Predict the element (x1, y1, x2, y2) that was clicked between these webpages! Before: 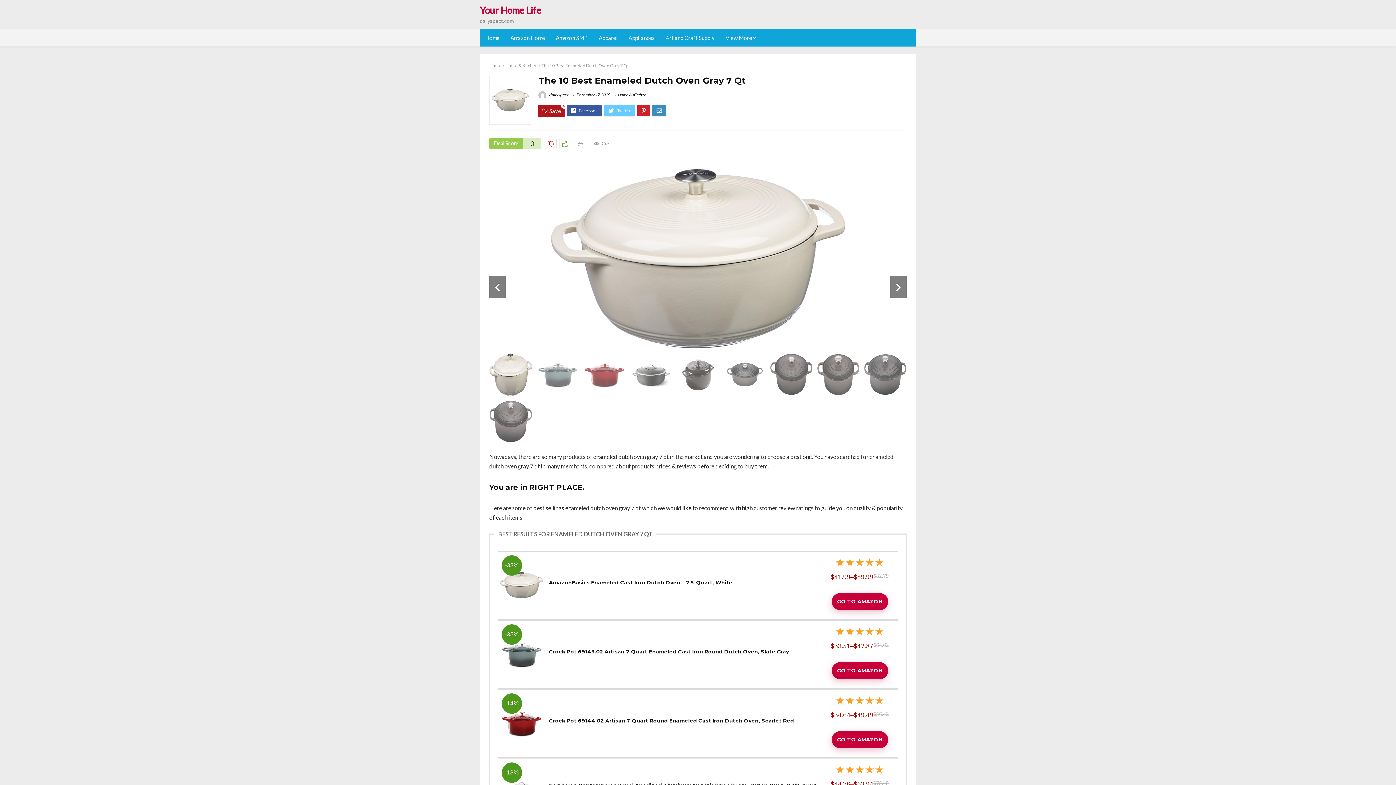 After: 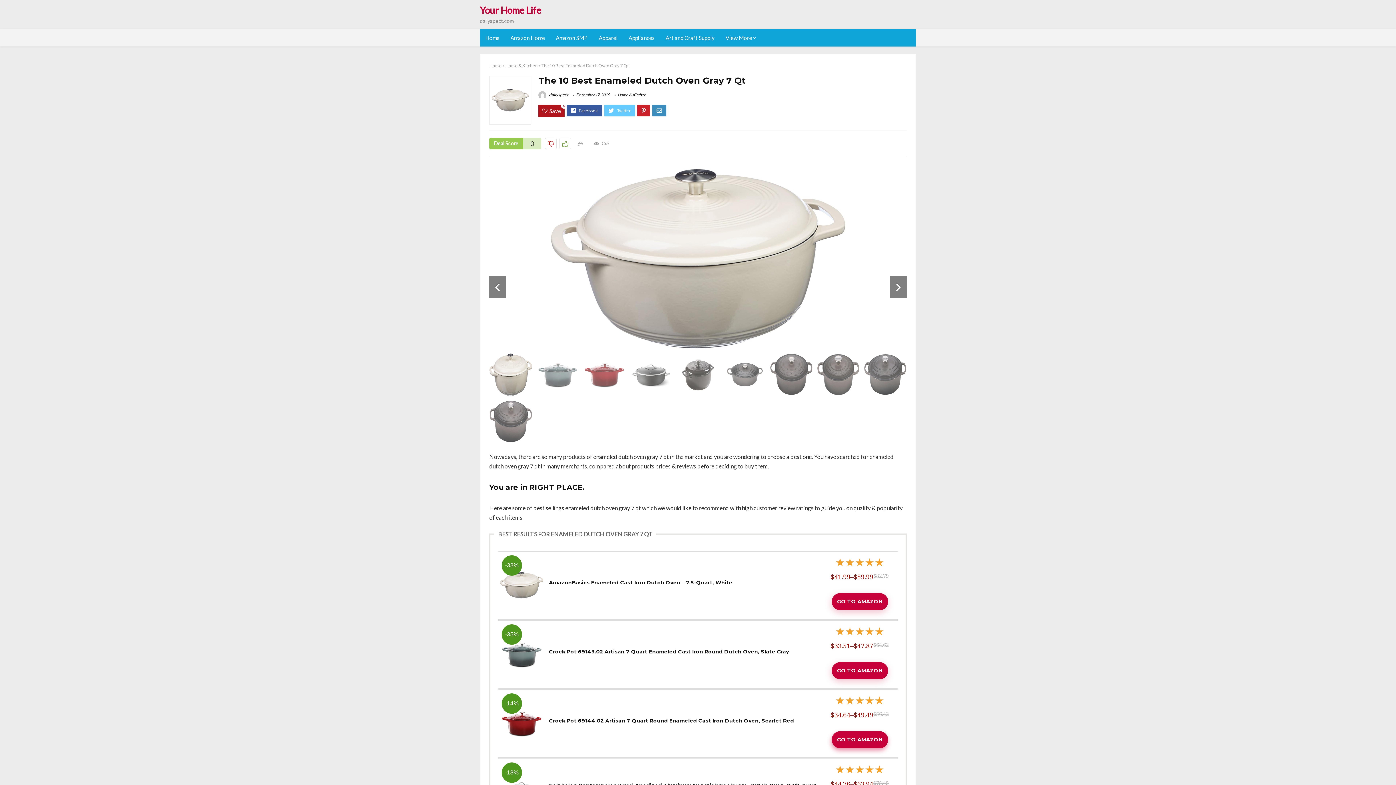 Action: label: GO TO AMAZON bbox: (831, 731, 888, 748)